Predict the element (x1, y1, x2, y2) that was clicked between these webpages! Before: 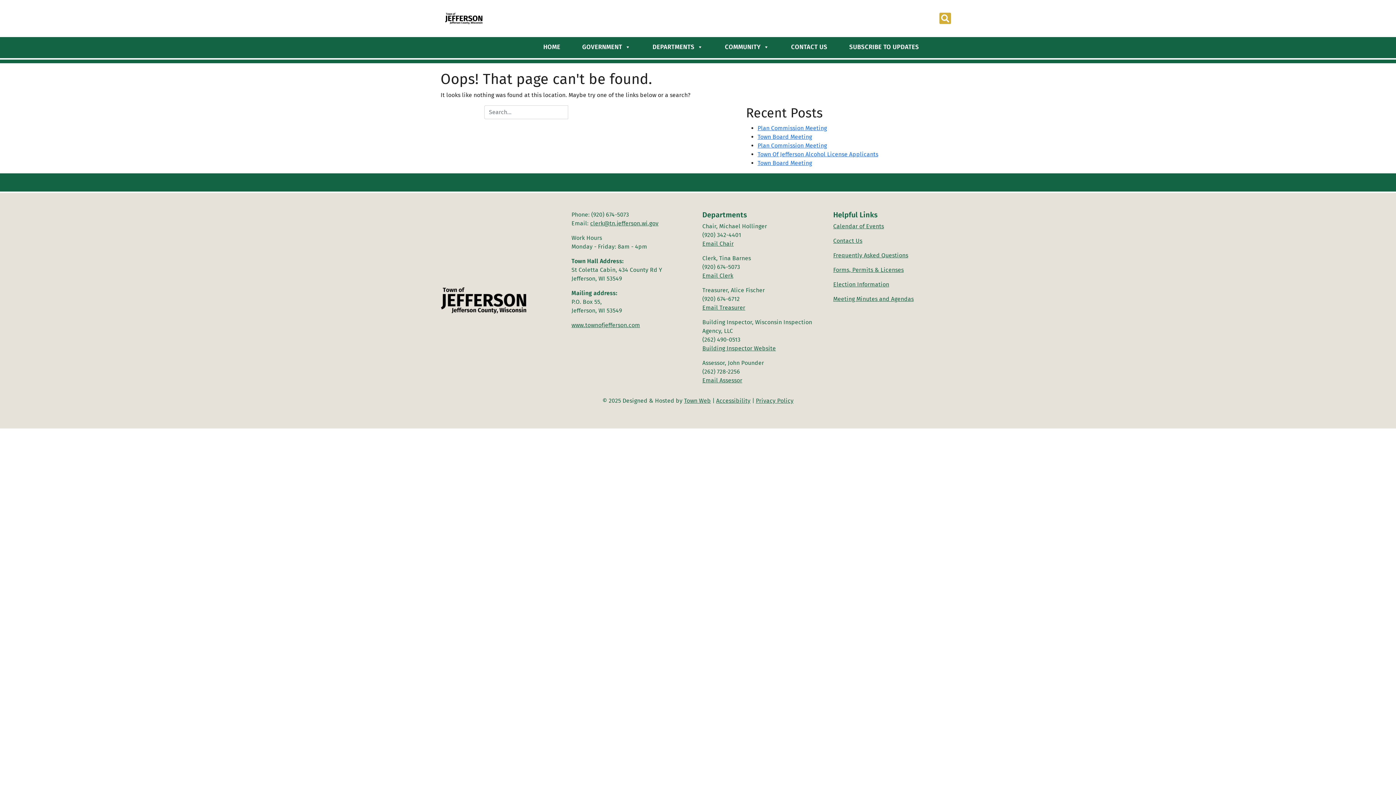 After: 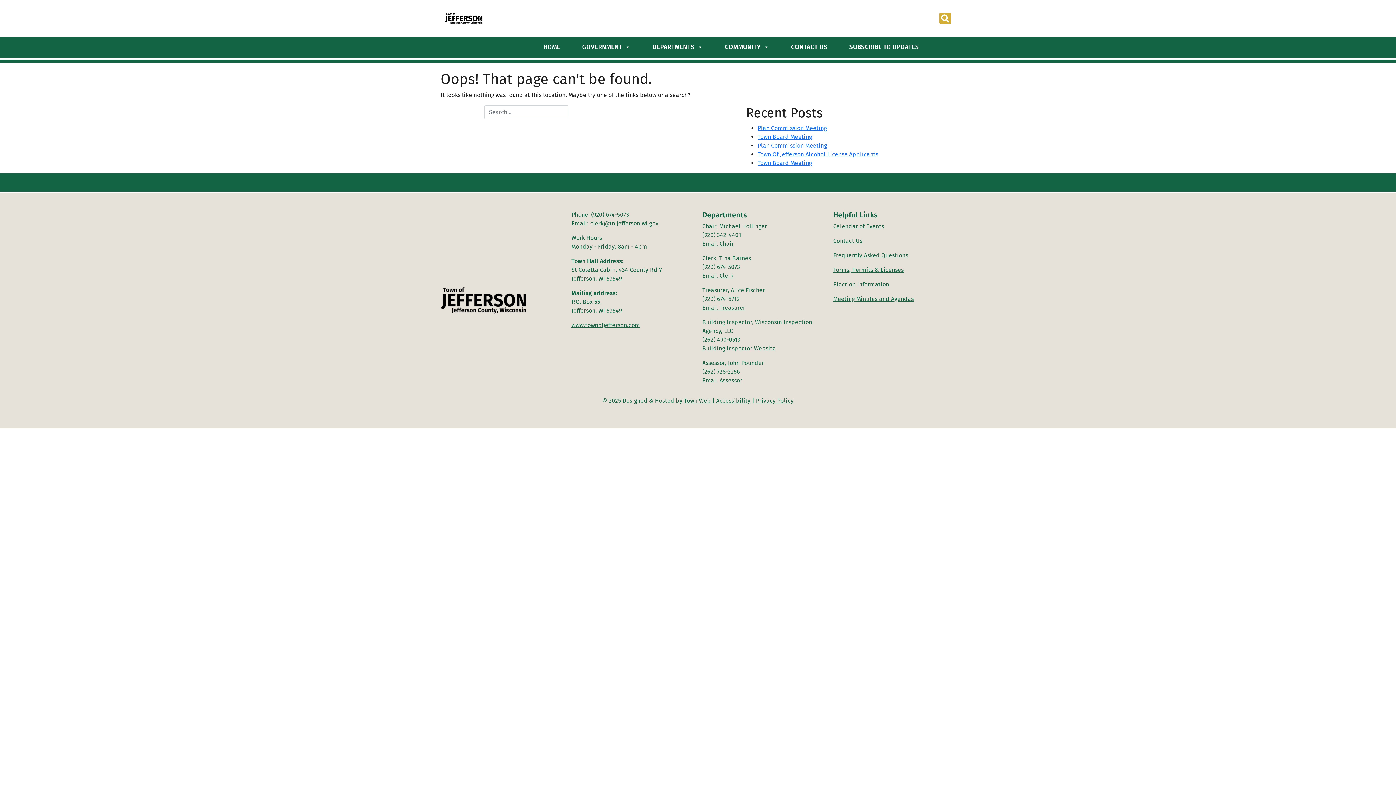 Action: bbox: (702, 304, 745, 311) label: Email Treasurer